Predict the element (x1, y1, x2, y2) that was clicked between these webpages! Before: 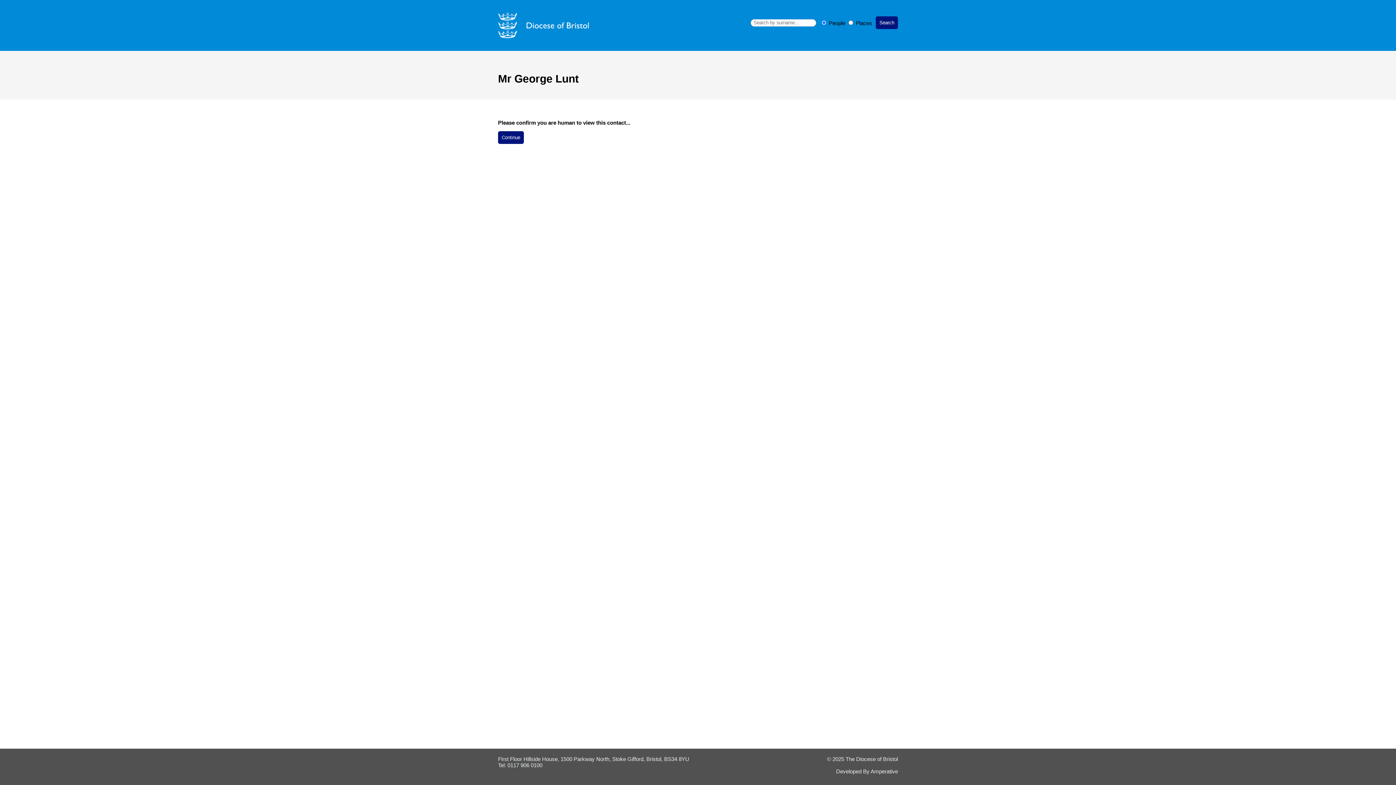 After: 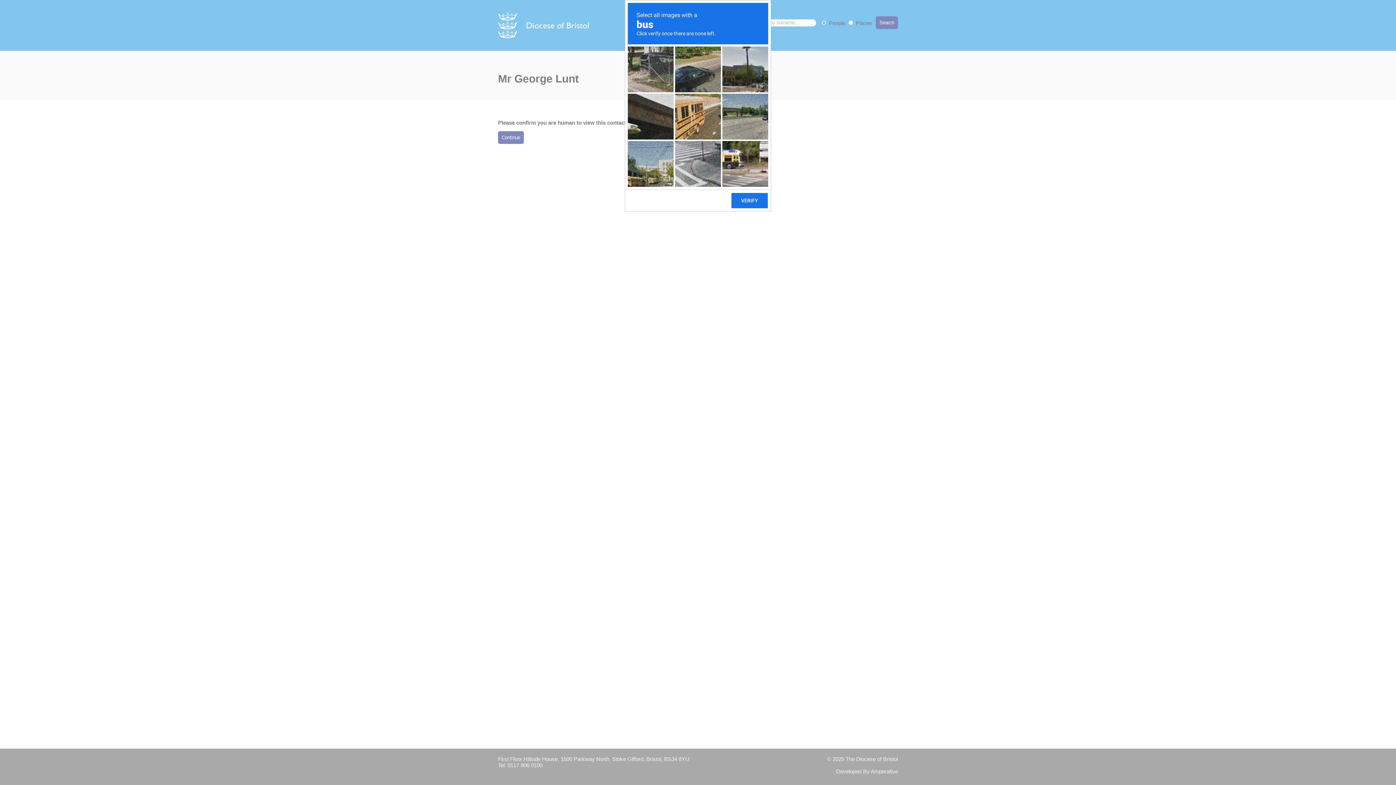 Action: bbox: (498, 131, 524, 144) label: Continue